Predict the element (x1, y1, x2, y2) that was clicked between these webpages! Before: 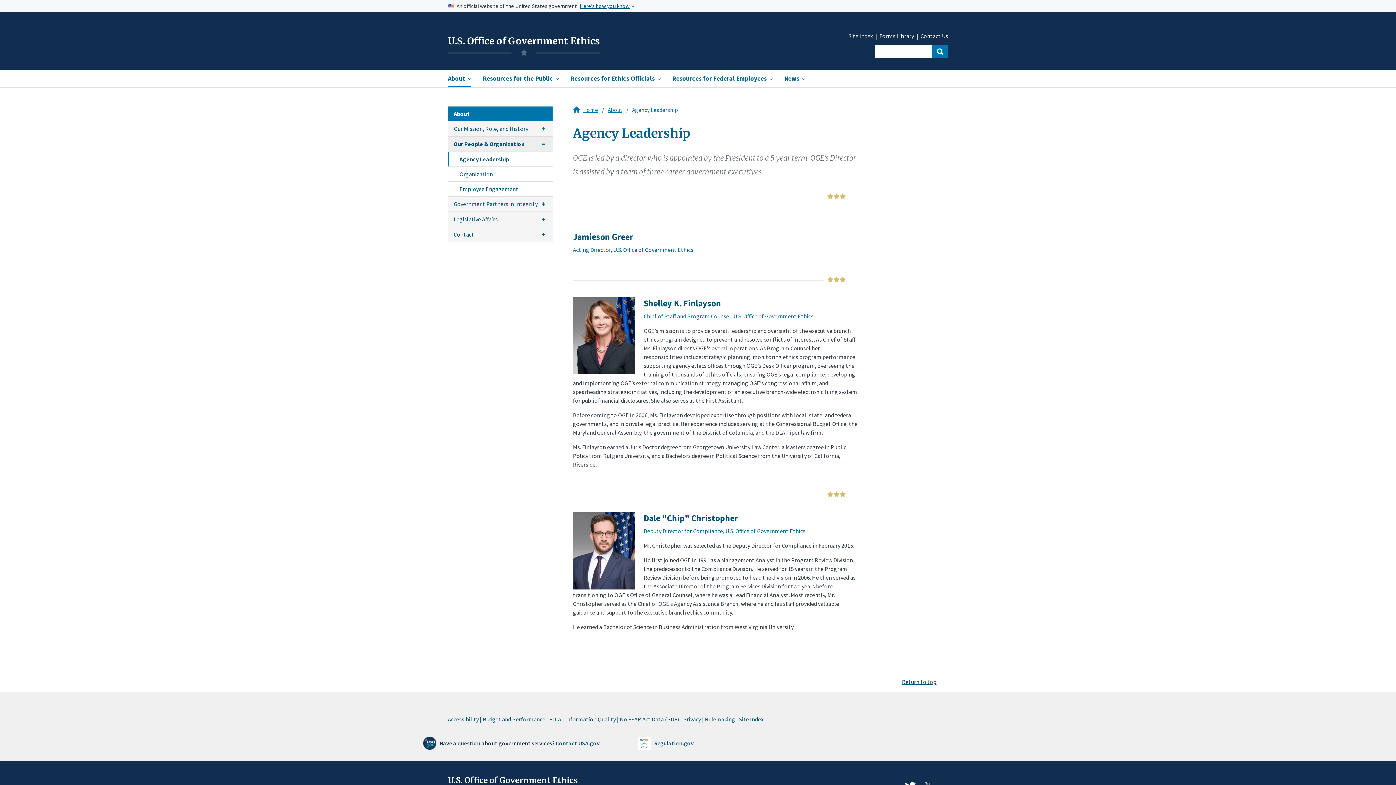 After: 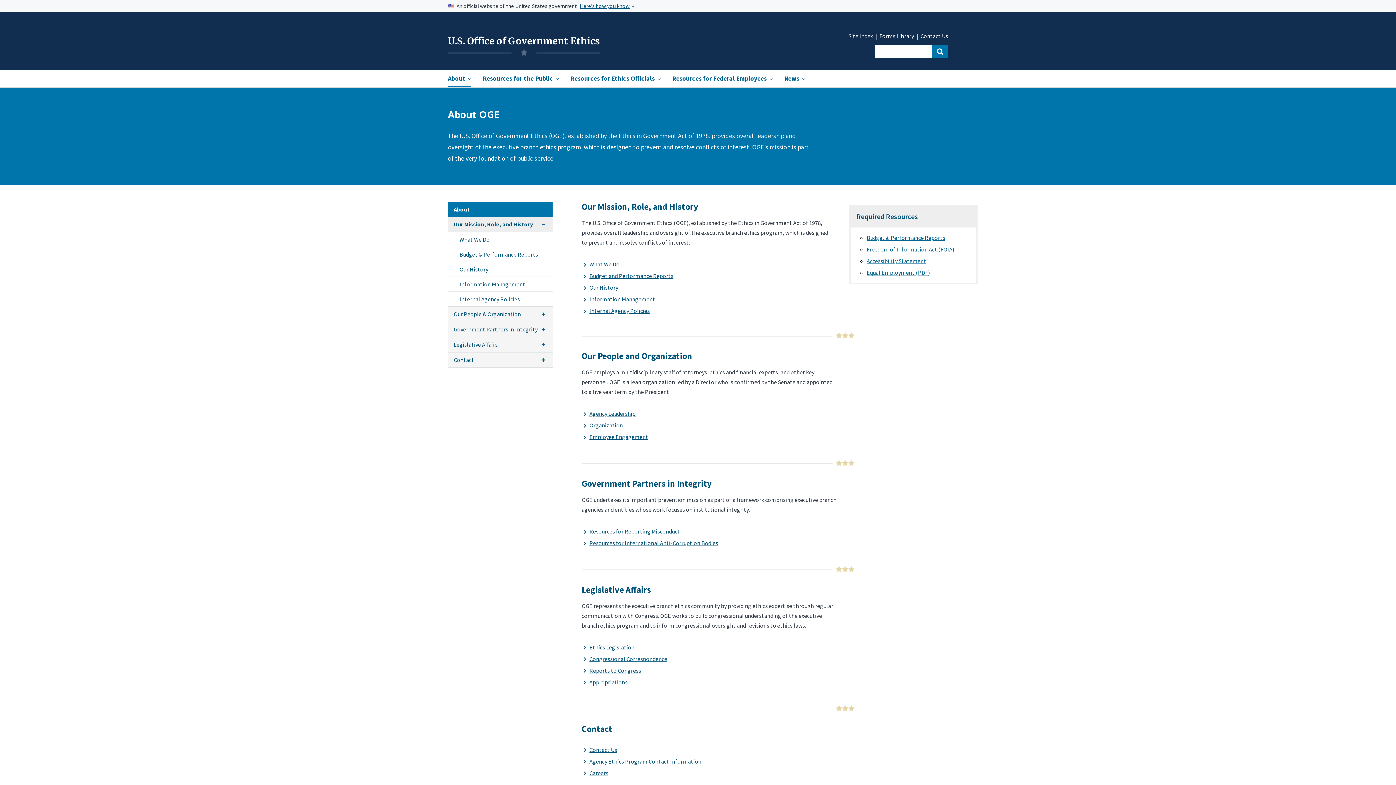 Action: bbox: (608, 106, 622, 113) label: About